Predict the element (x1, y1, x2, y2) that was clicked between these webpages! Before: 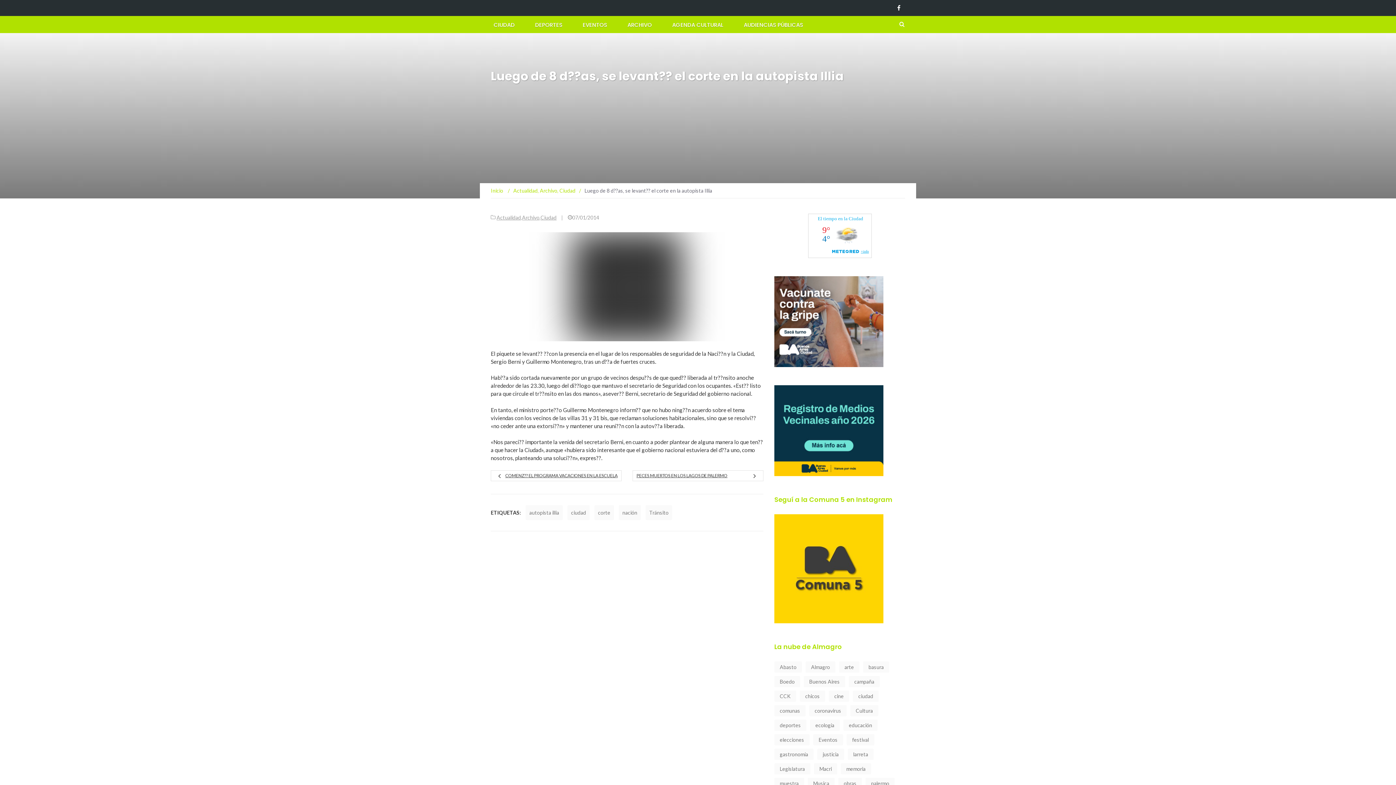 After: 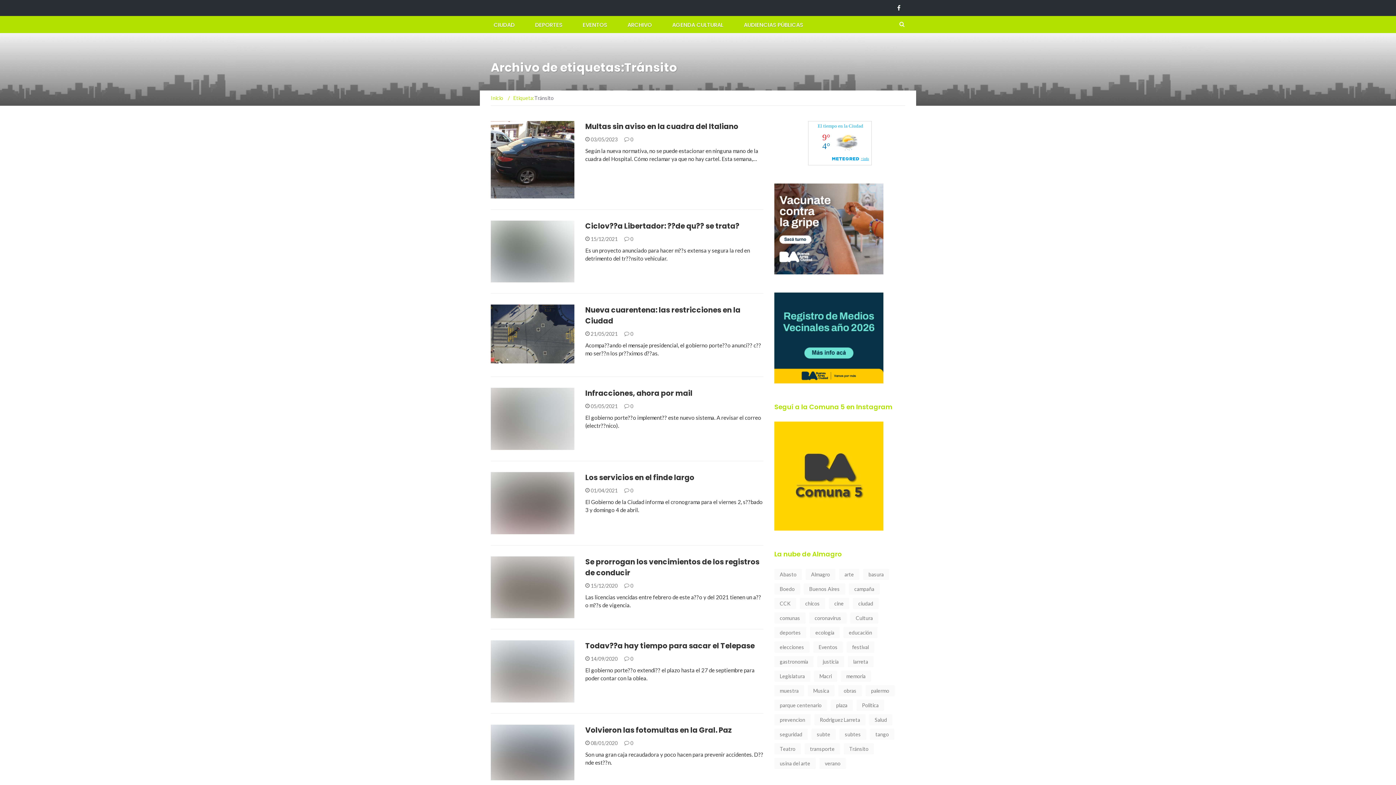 Action: label: Tránsito bbox: (645, 505, 672, 520)